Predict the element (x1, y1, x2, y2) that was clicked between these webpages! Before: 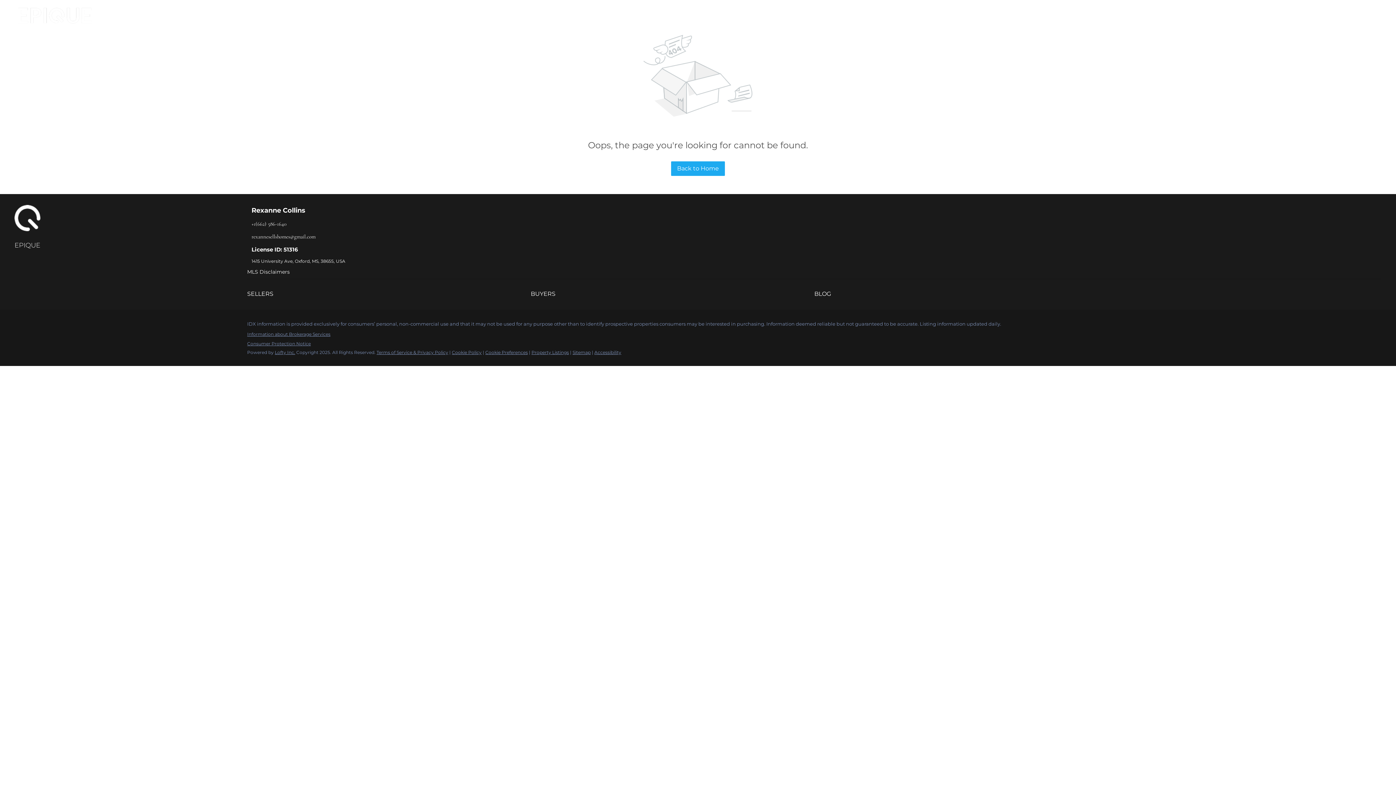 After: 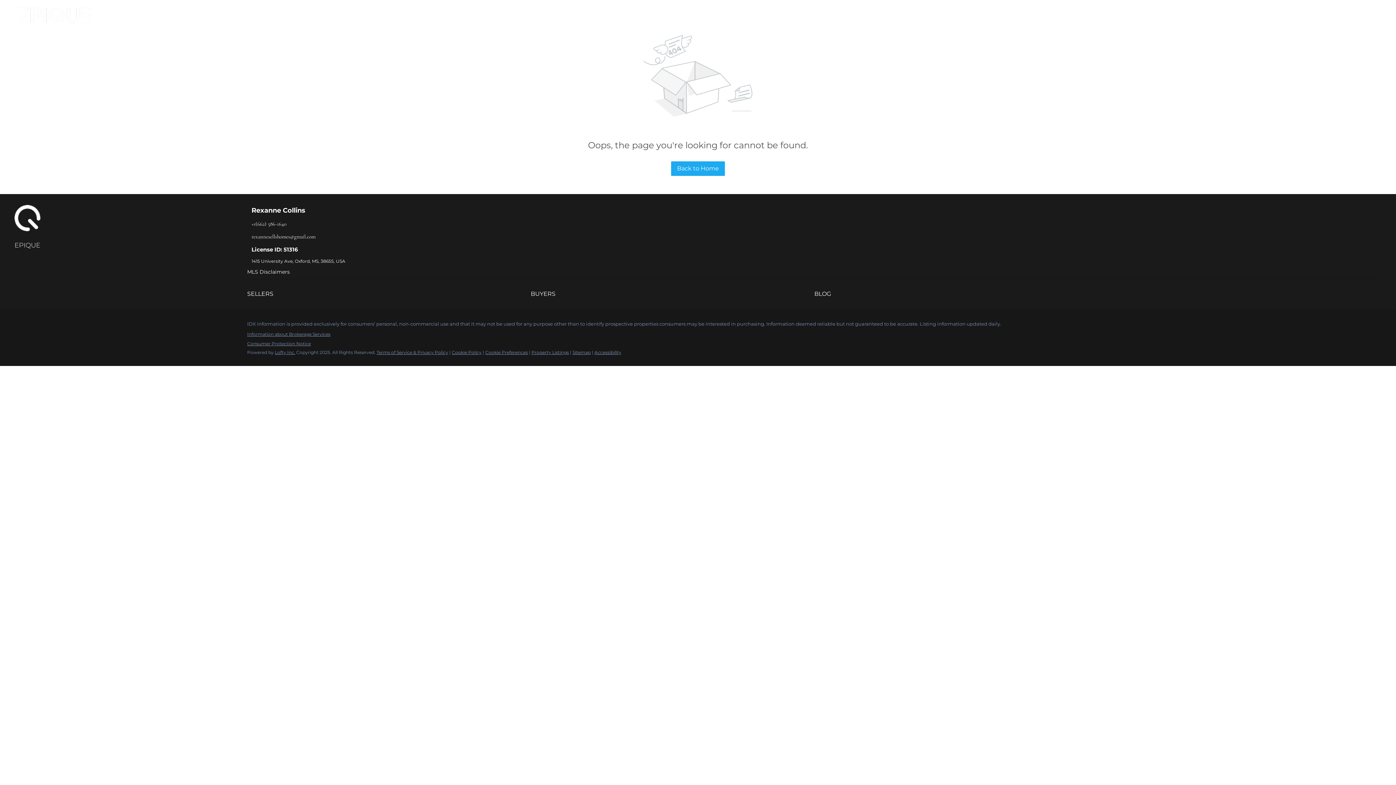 Action: bbox: (43, 320, 54, 331) label: youtube